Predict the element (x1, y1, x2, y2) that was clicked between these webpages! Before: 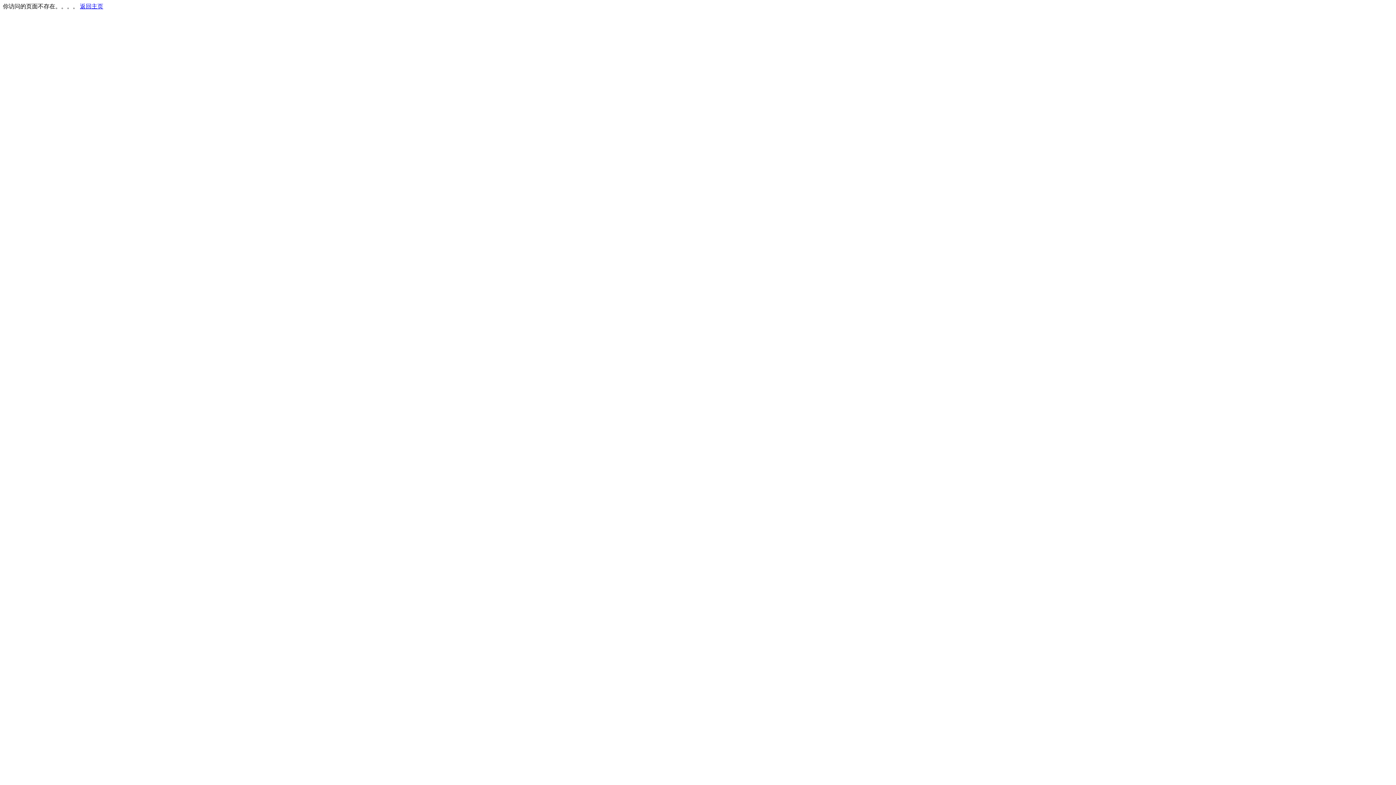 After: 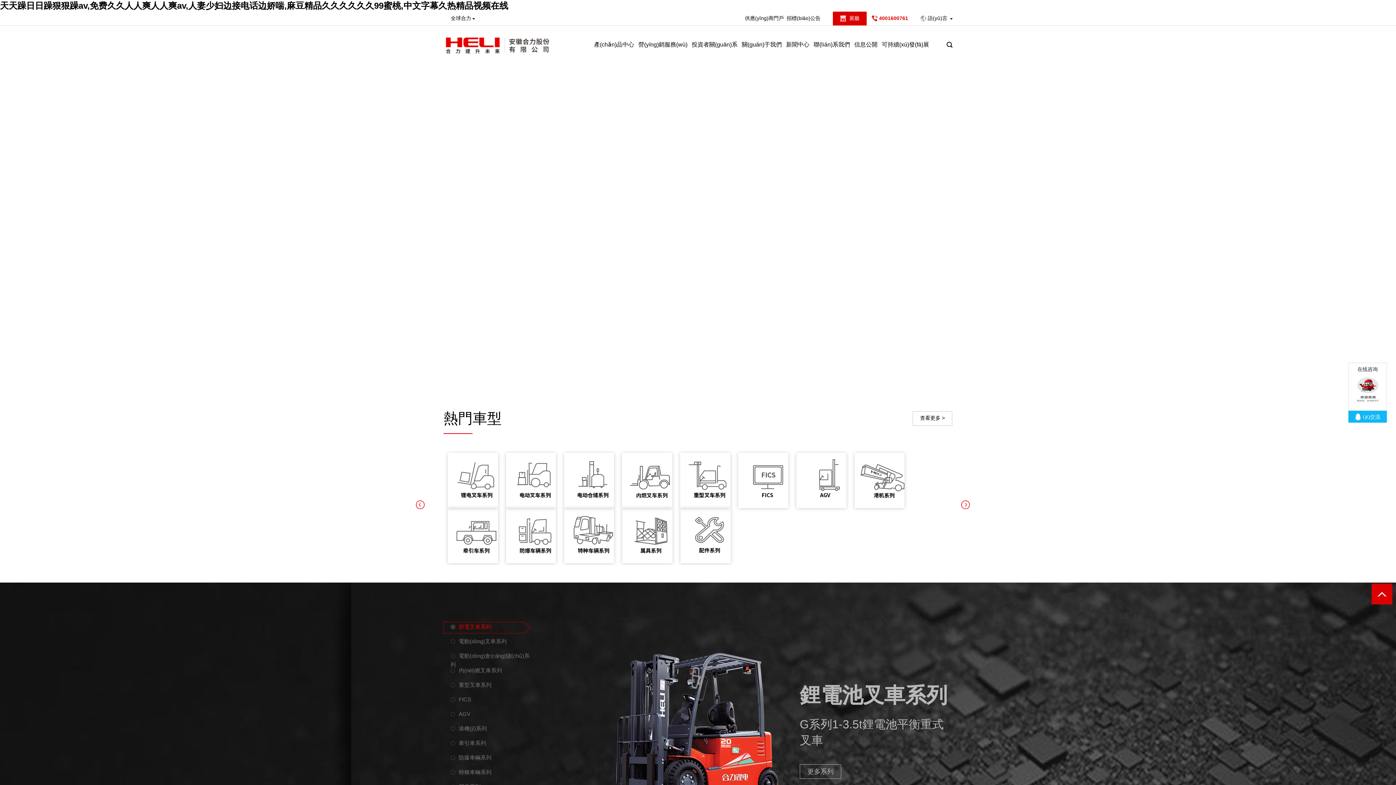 Action: bbox: (80, 3, 103, 9) label: 返回主页